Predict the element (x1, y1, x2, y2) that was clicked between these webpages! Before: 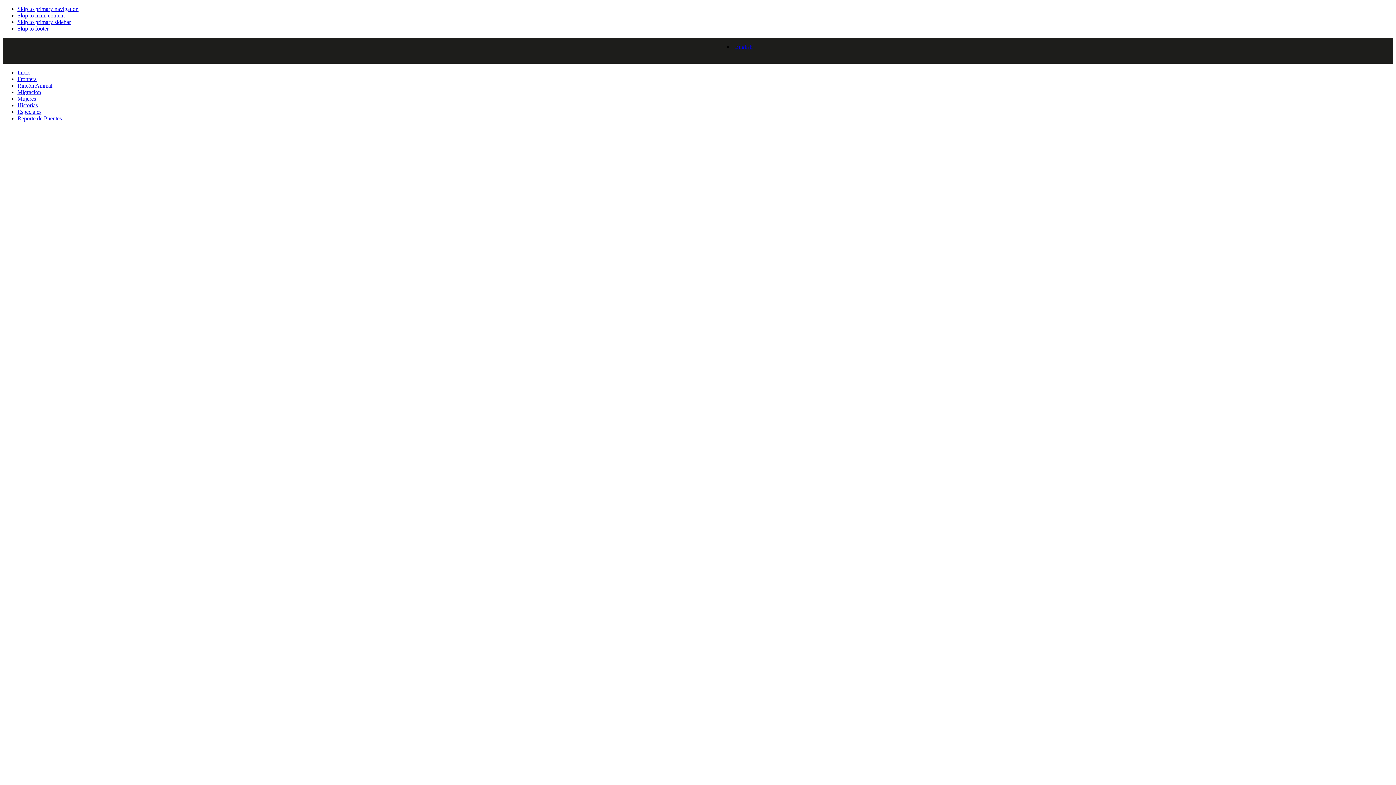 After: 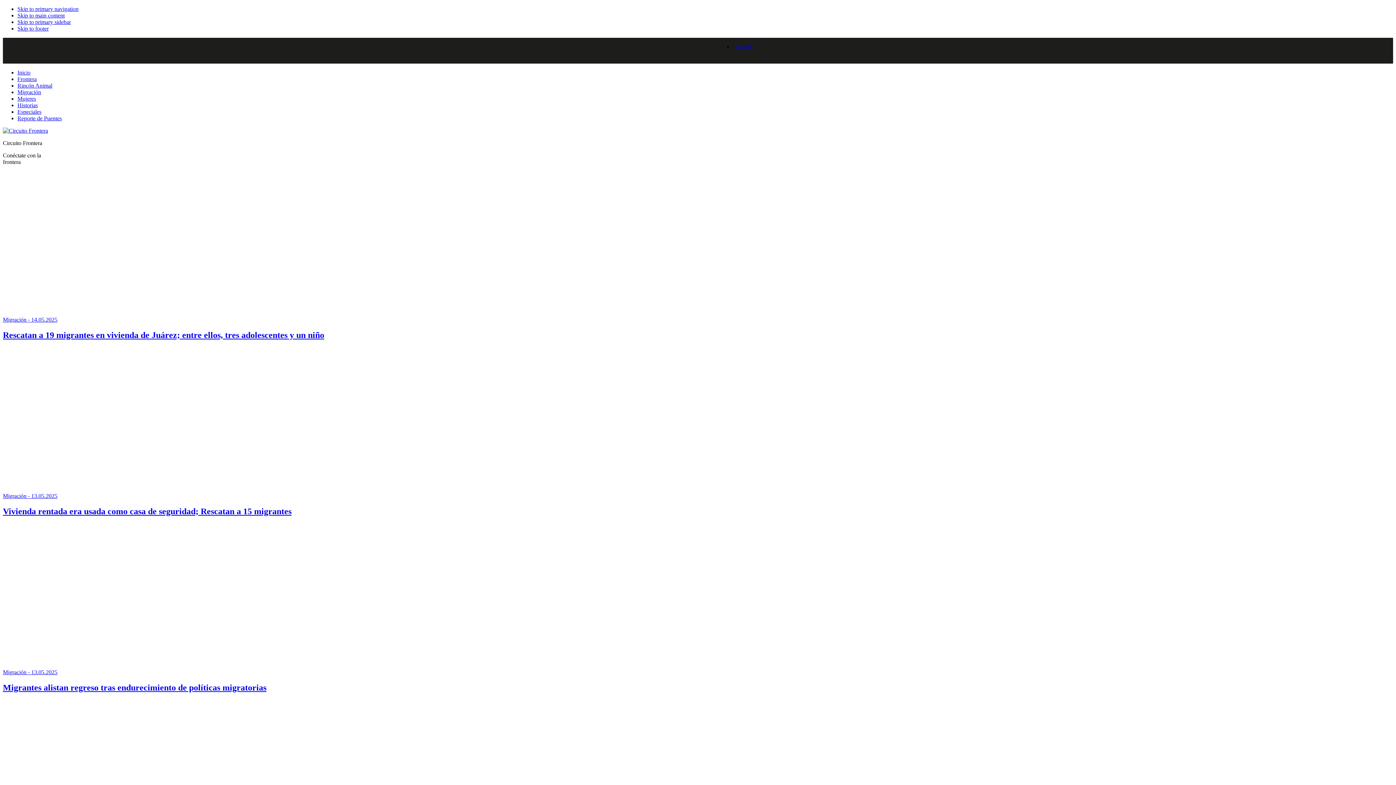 Action: label: Migración bbox: (17, 89, 41, 95)